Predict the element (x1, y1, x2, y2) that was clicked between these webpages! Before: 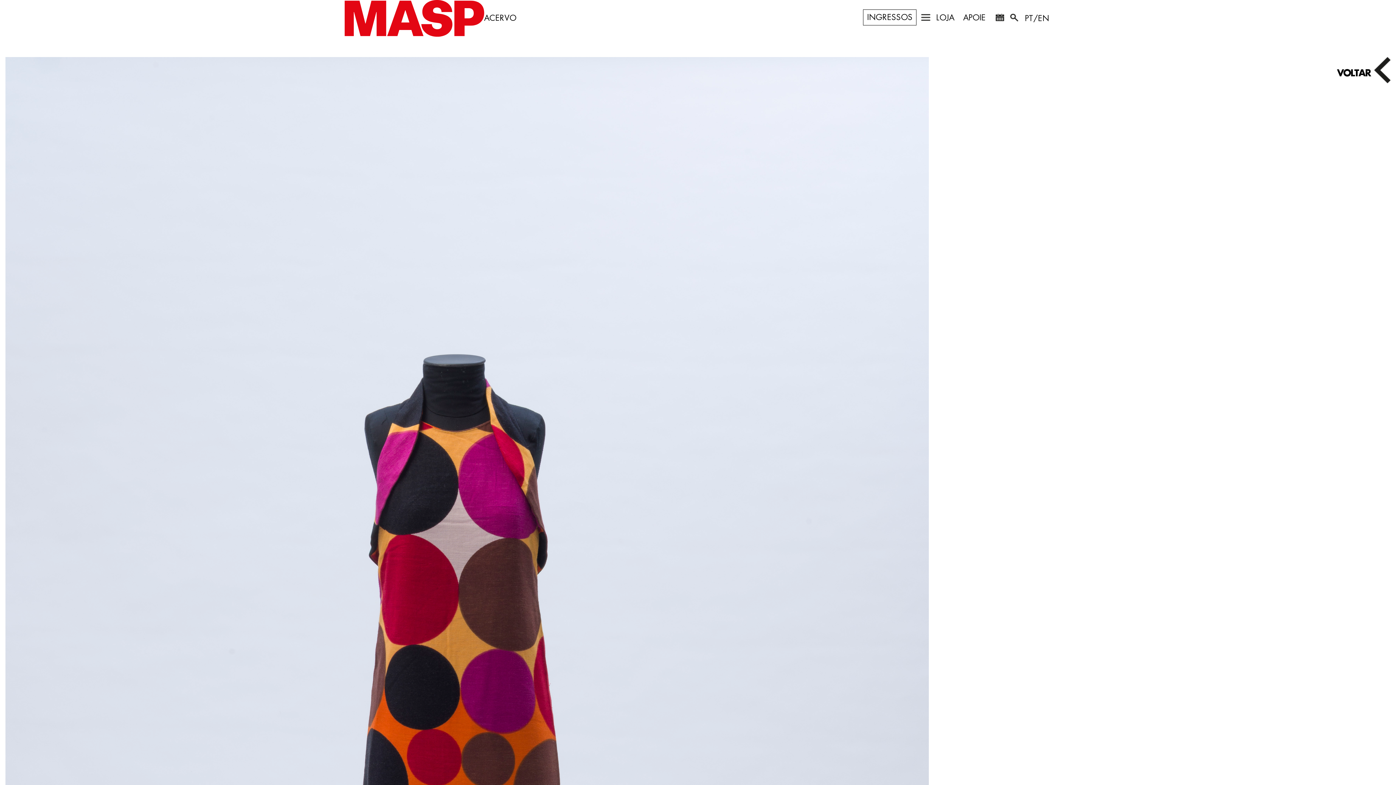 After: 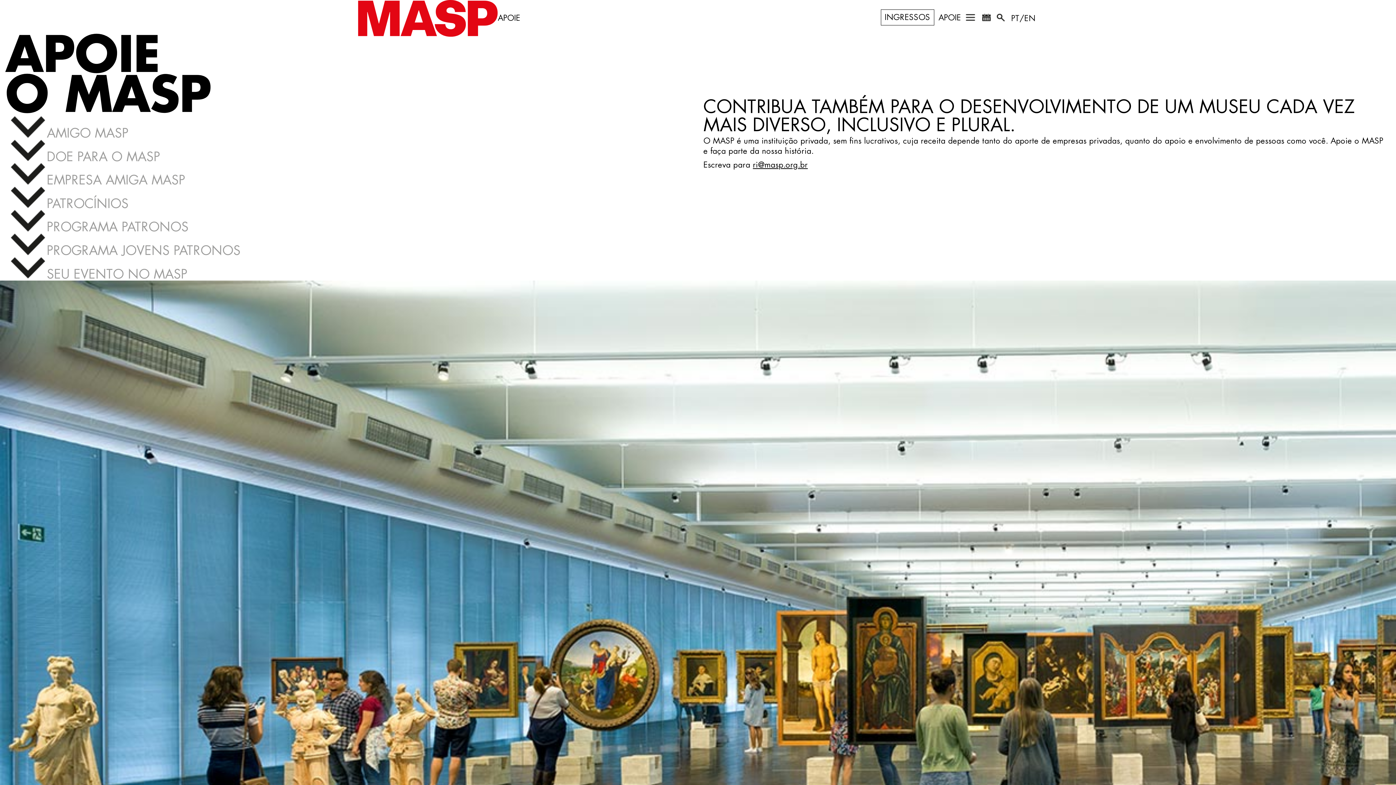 Action: label: APOIE  bbox: (963, 15, 990, 23)